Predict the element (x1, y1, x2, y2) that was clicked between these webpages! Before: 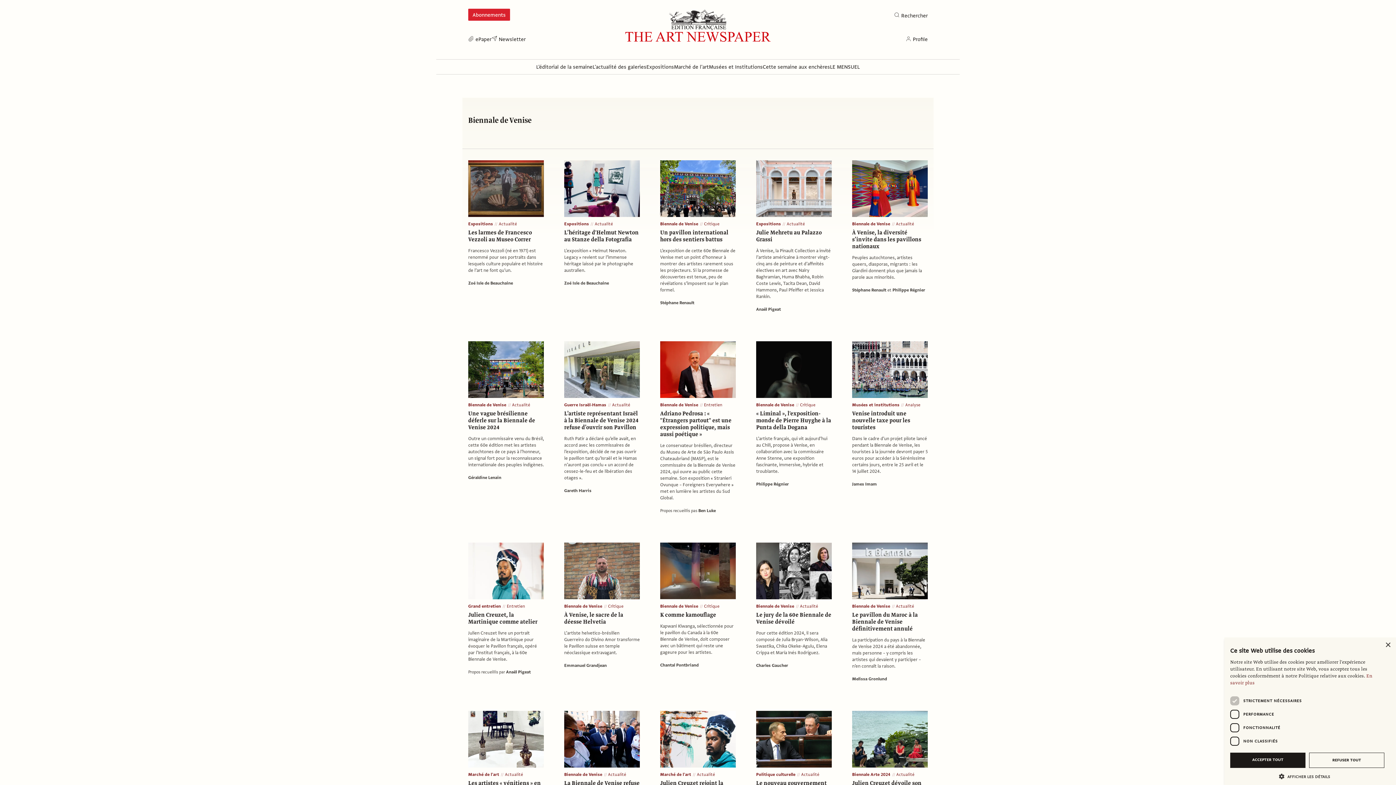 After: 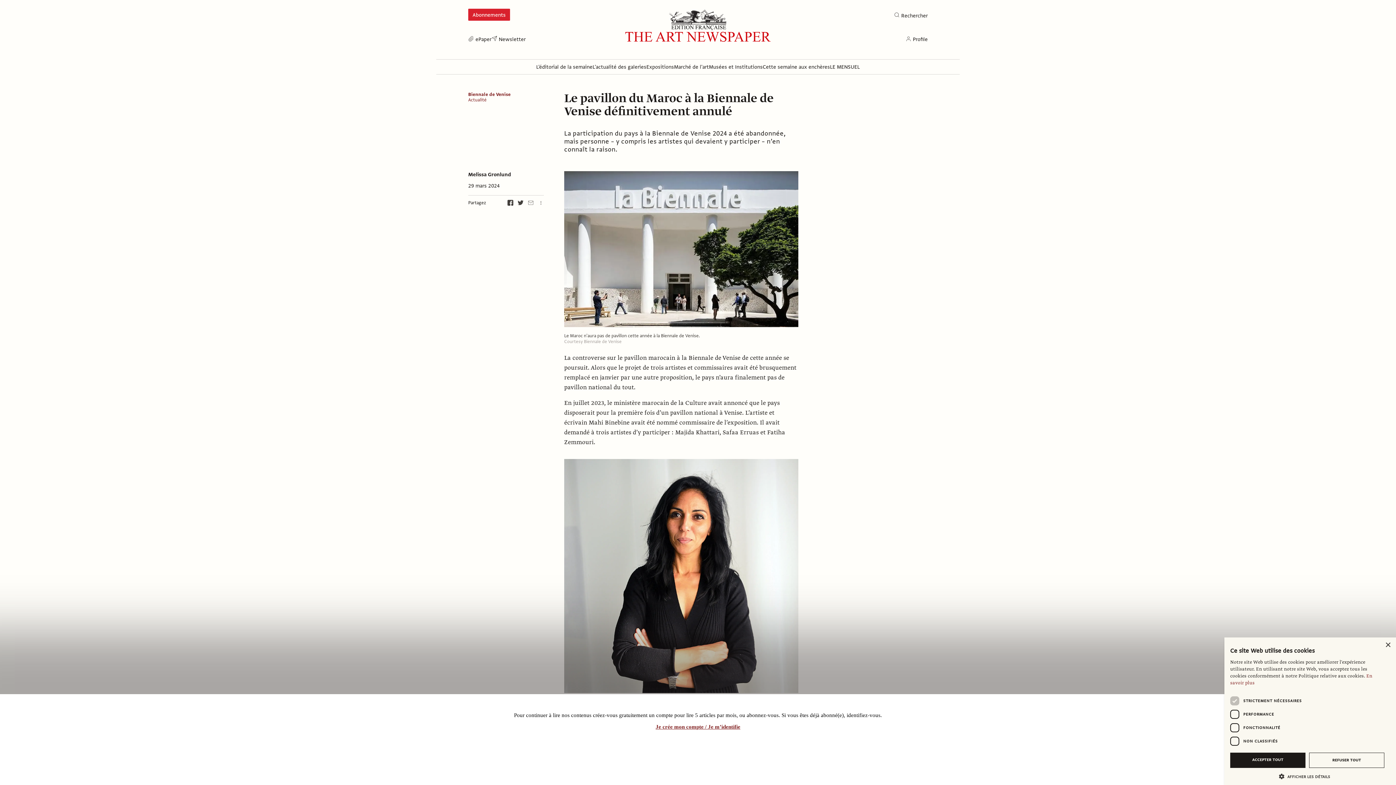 Action: bbox: (852, 542, 928, 599)